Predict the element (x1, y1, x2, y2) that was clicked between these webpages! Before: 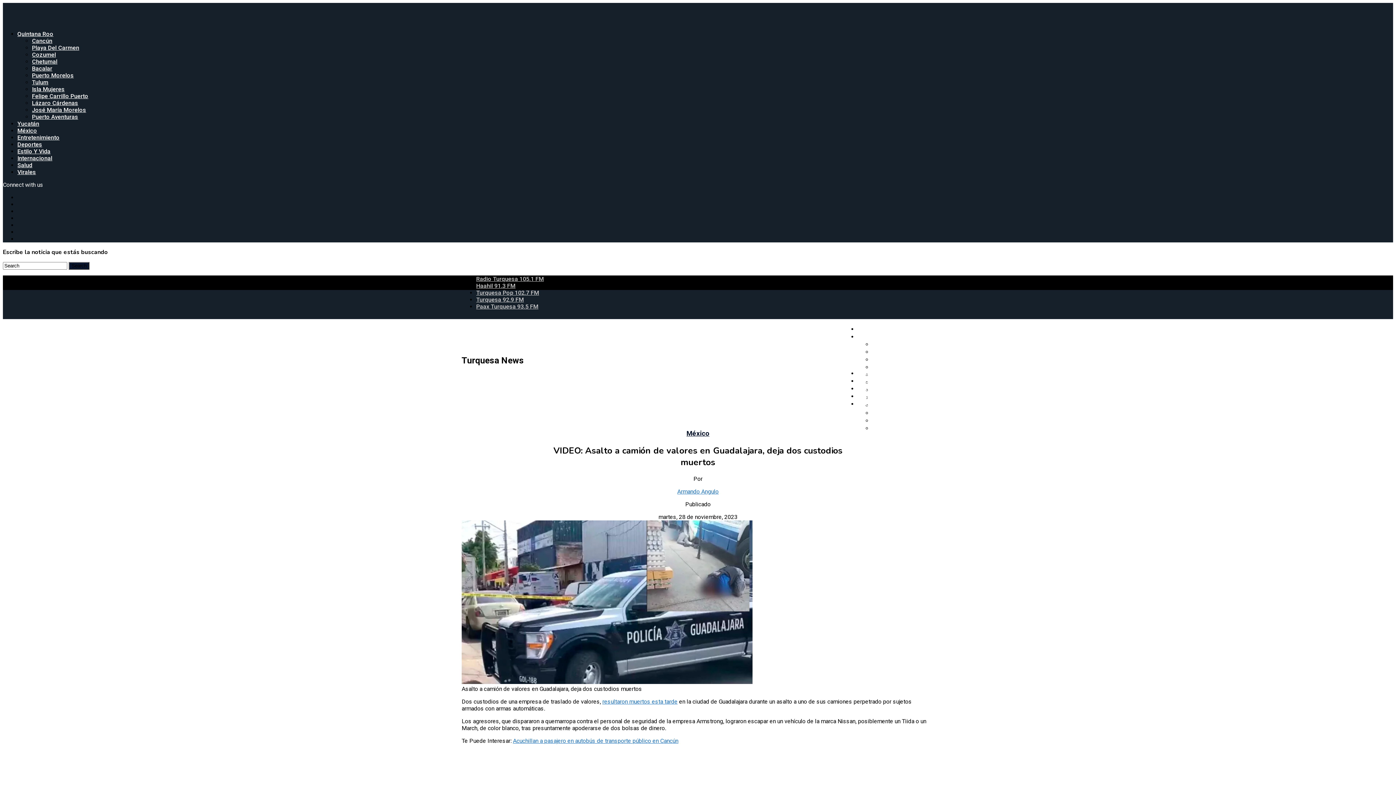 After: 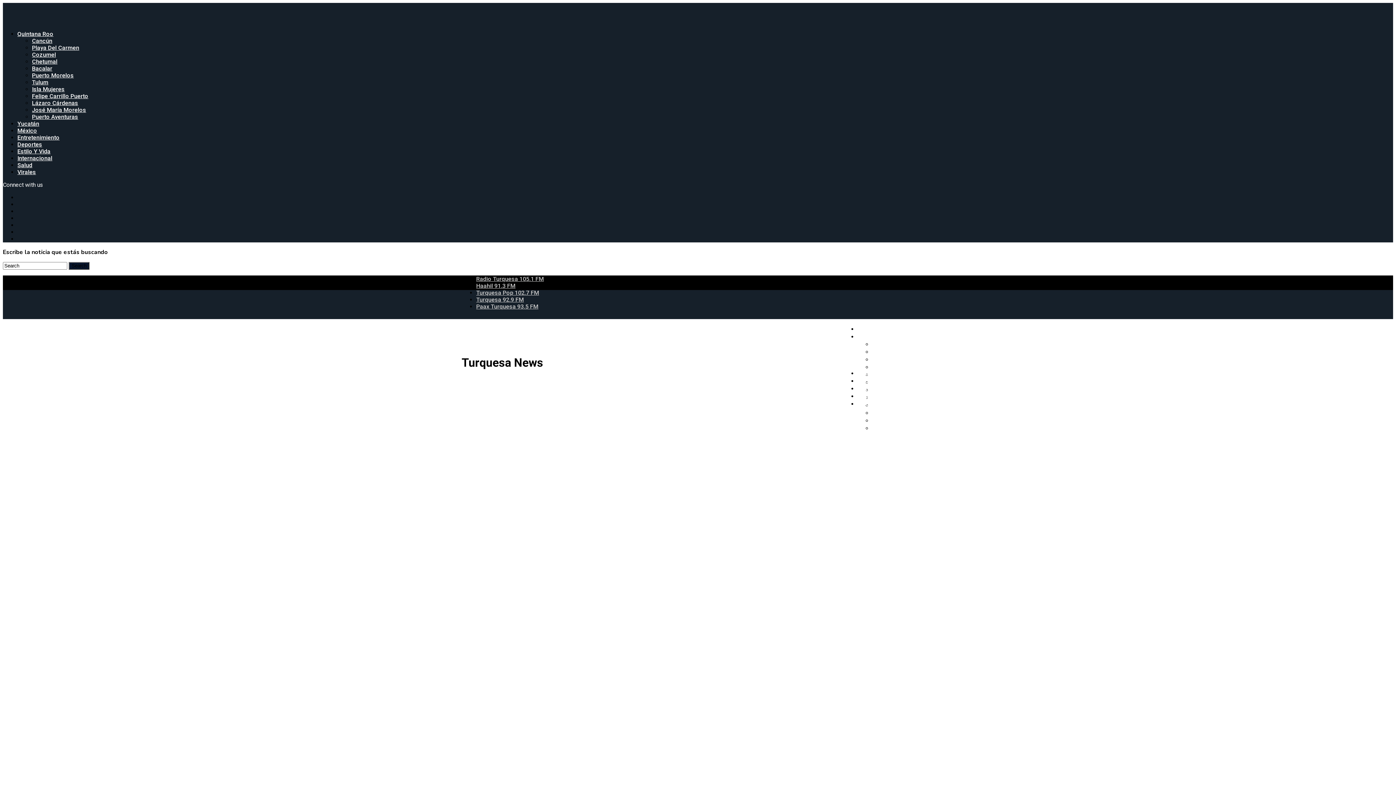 Action: bbox: (2, 17, 93, 24)